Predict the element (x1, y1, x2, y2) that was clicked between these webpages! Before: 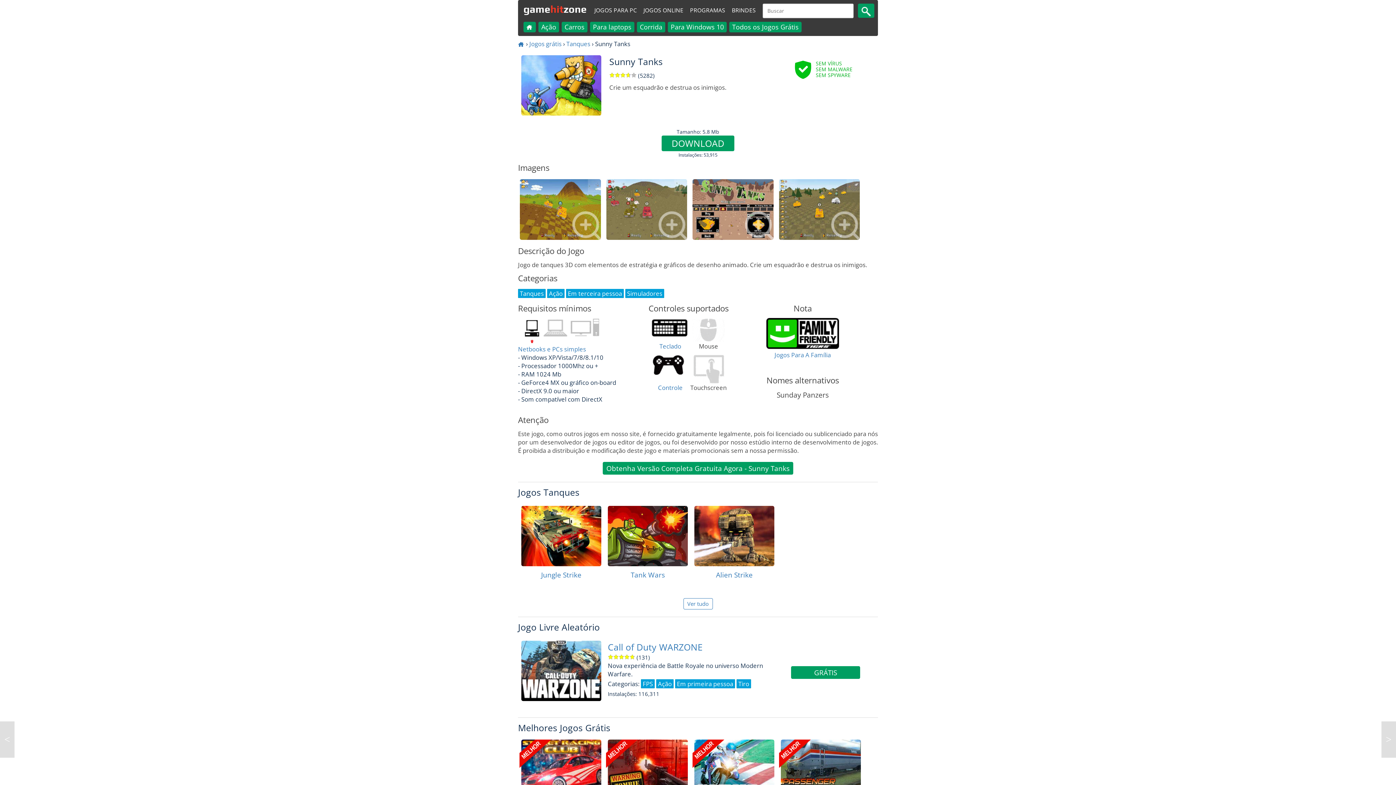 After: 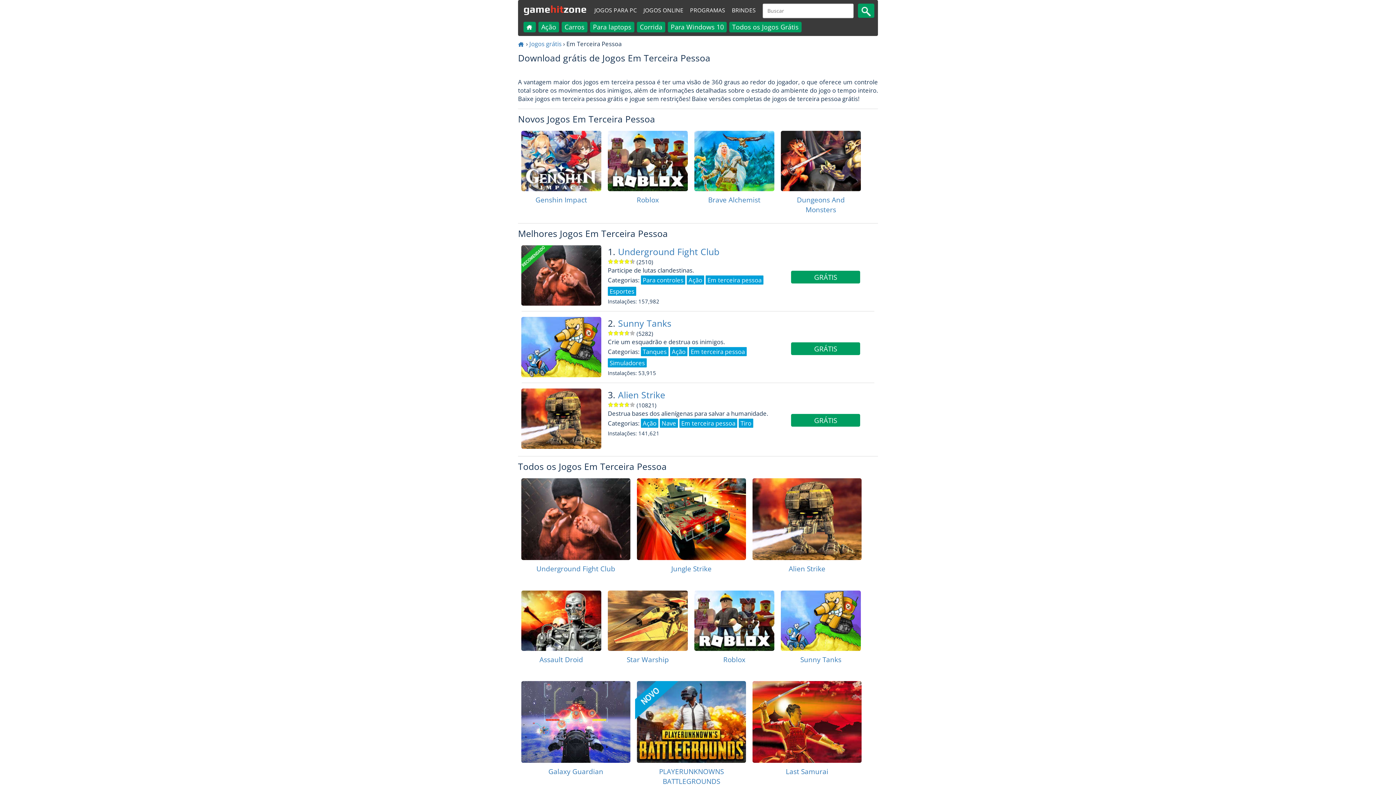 Action: label: Em terceira pessoa bbox: (566, 289, 624, 298)